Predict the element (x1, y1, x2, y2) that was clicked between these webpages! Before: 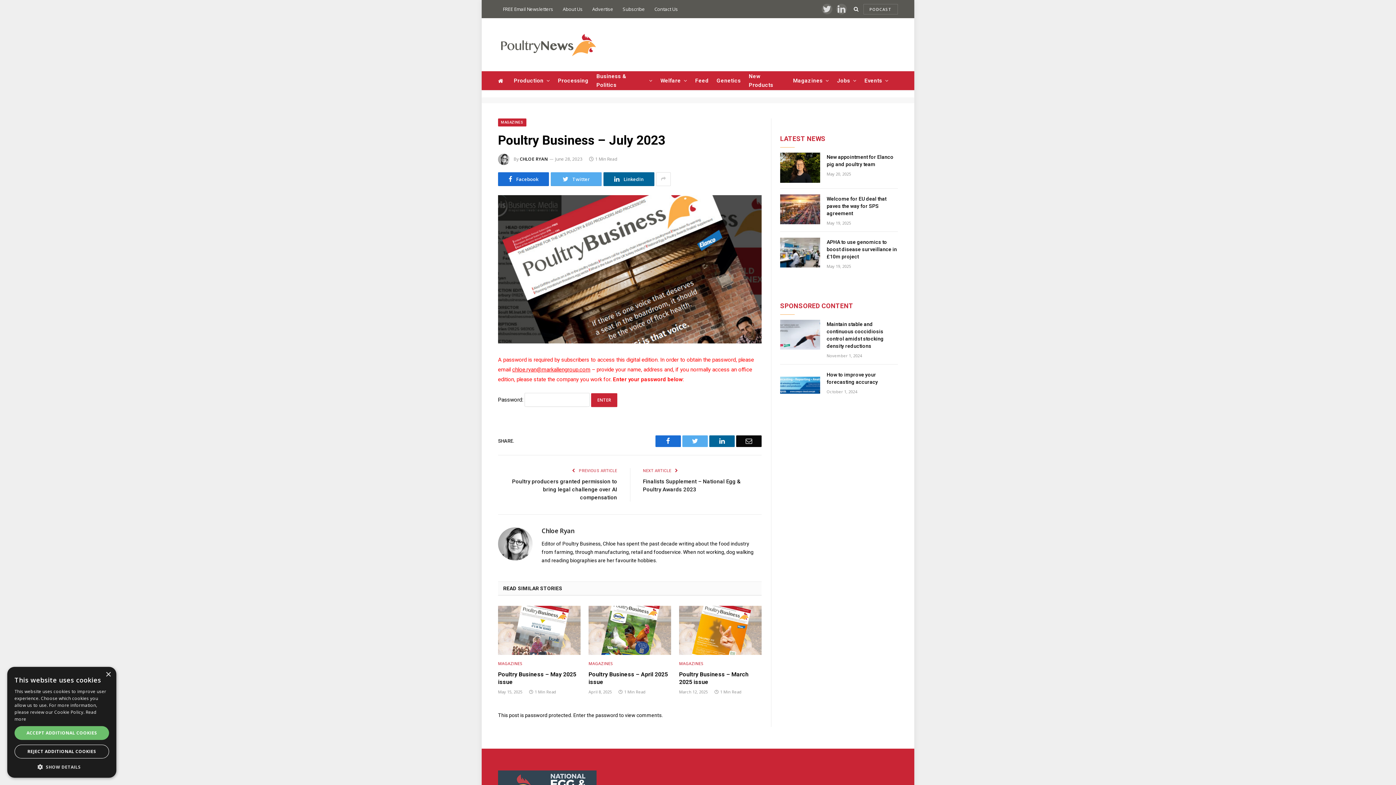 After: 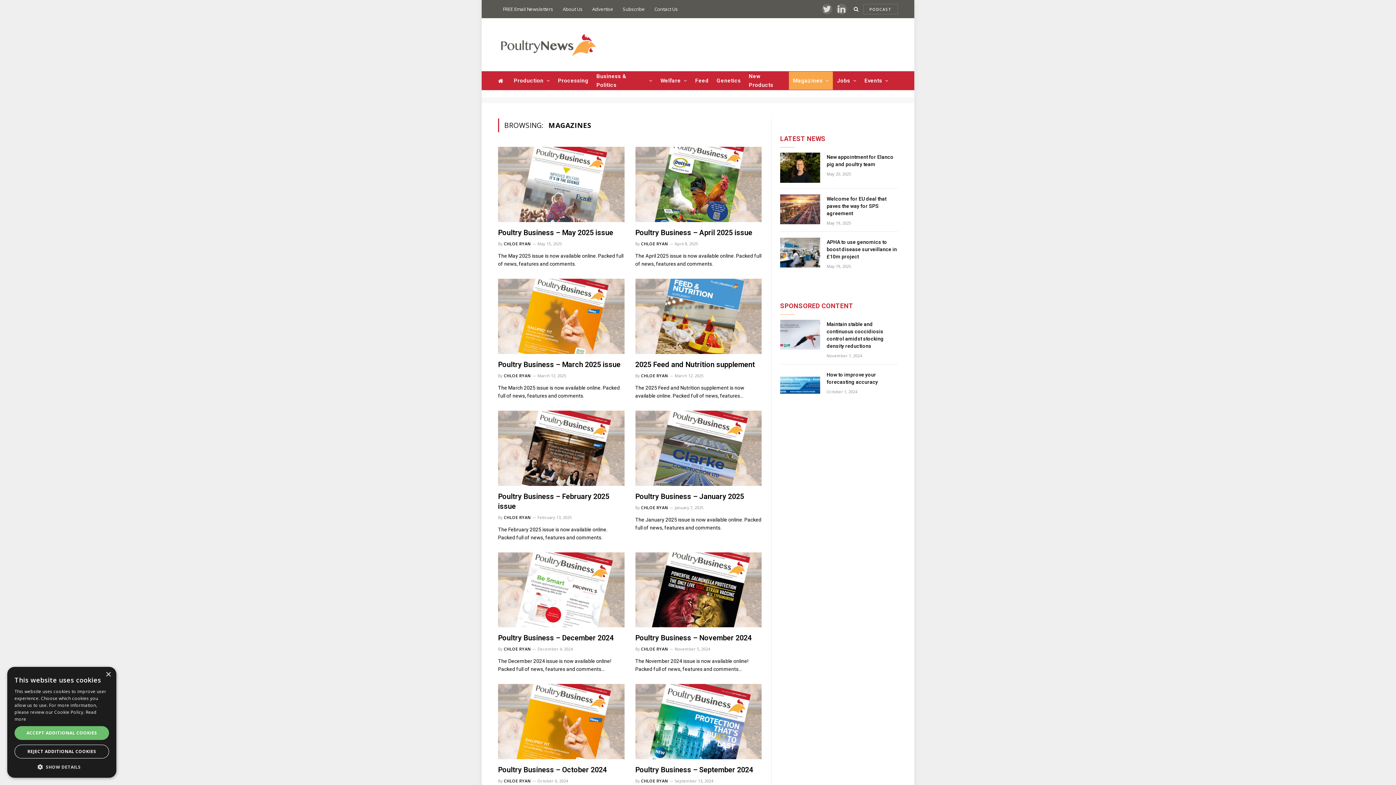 Action: label: MAGAZINES bbox: (498, 661, 522, 666)